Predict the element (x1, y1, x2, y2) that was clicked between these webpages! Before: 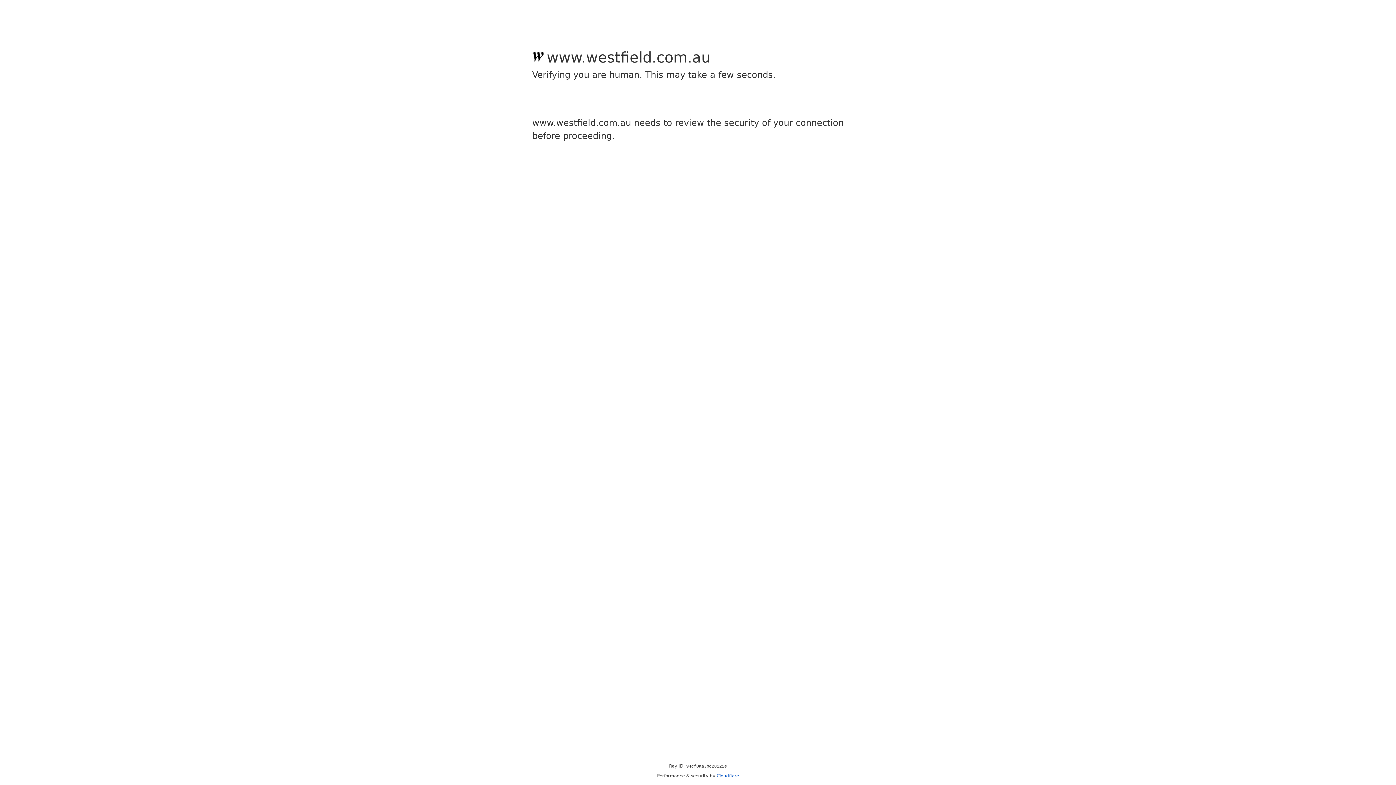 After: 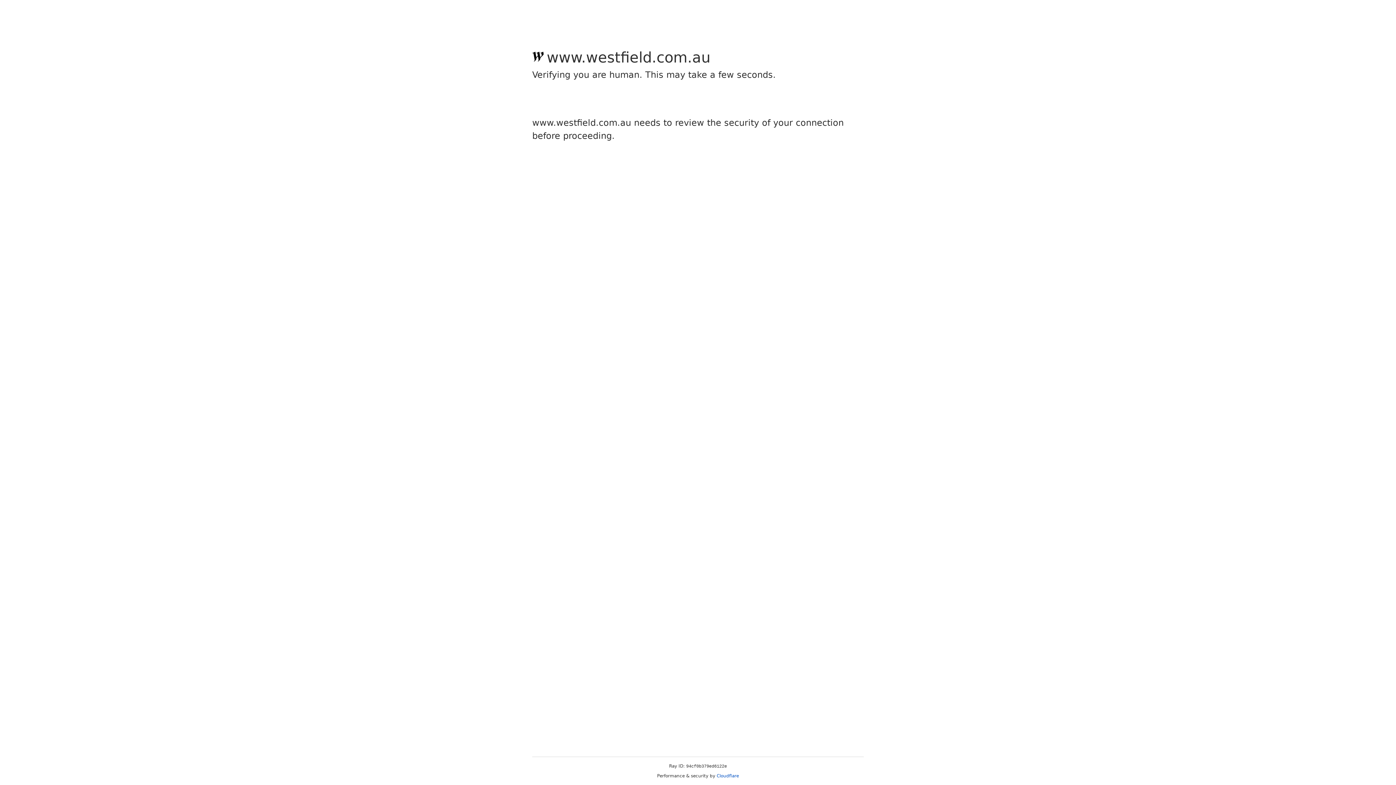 Action: label: Cloudflare bbox: (716, 773, 739, 778)